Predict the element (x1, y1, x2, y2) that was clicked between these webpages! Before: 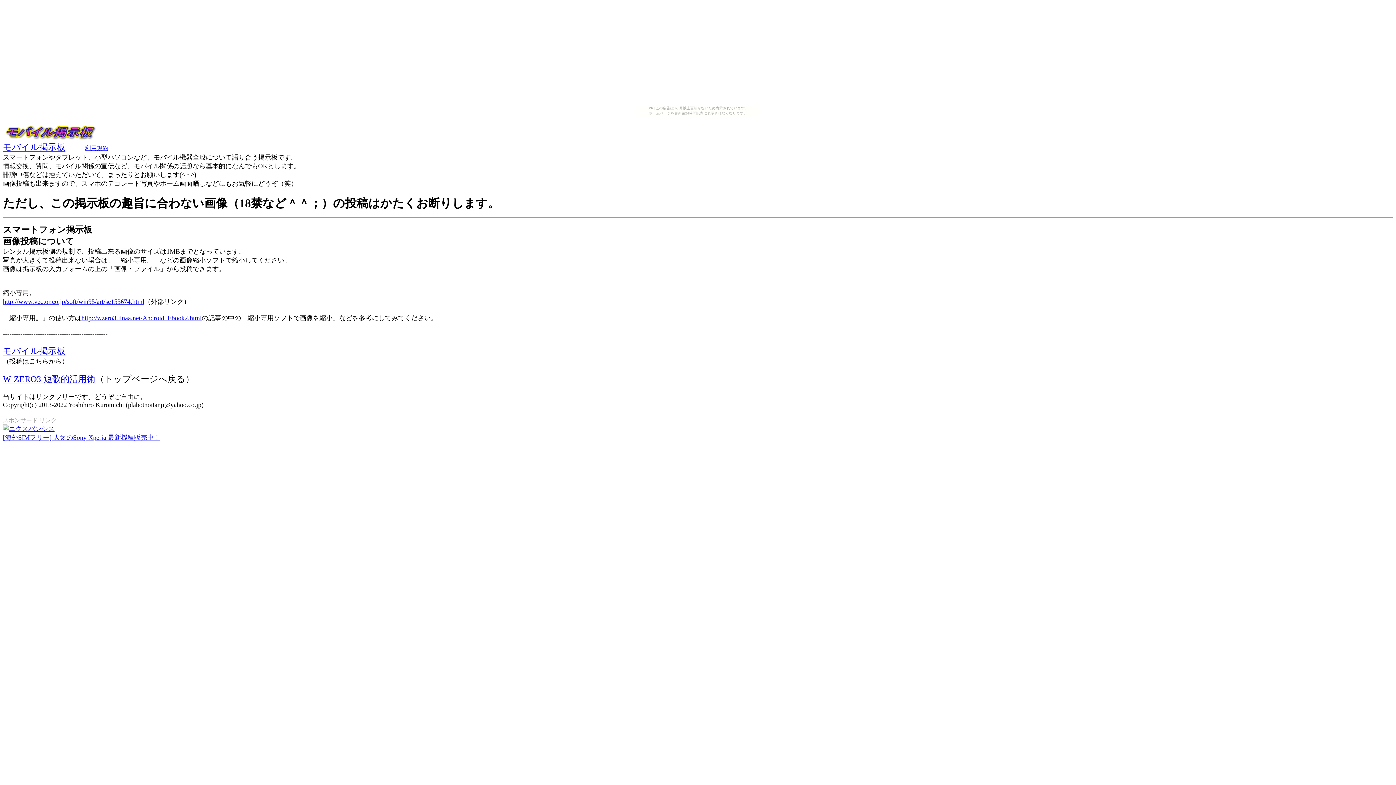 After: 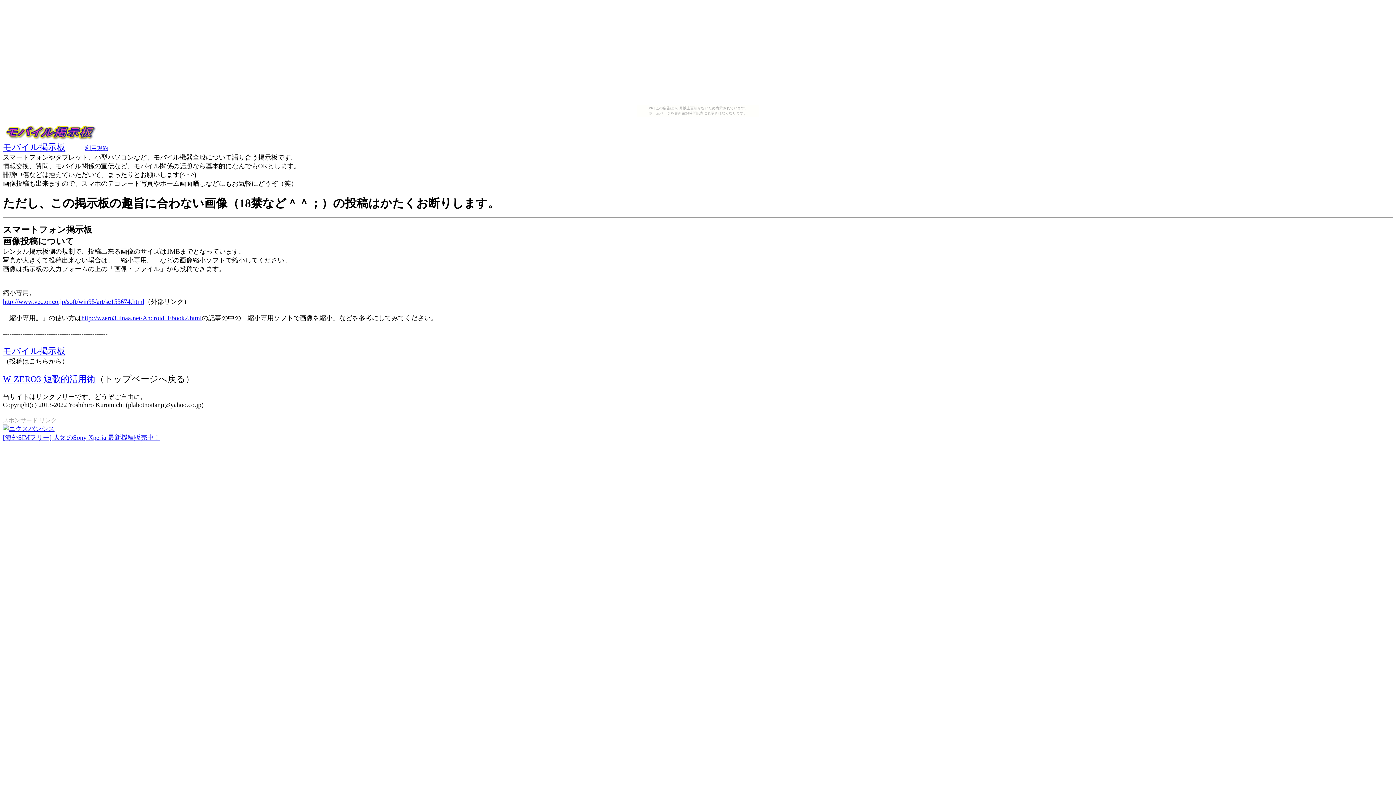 Action: label: http://www.vector.co.jp/soft/win95/art/se153674.html bbox: (2, 298, 144, 305)